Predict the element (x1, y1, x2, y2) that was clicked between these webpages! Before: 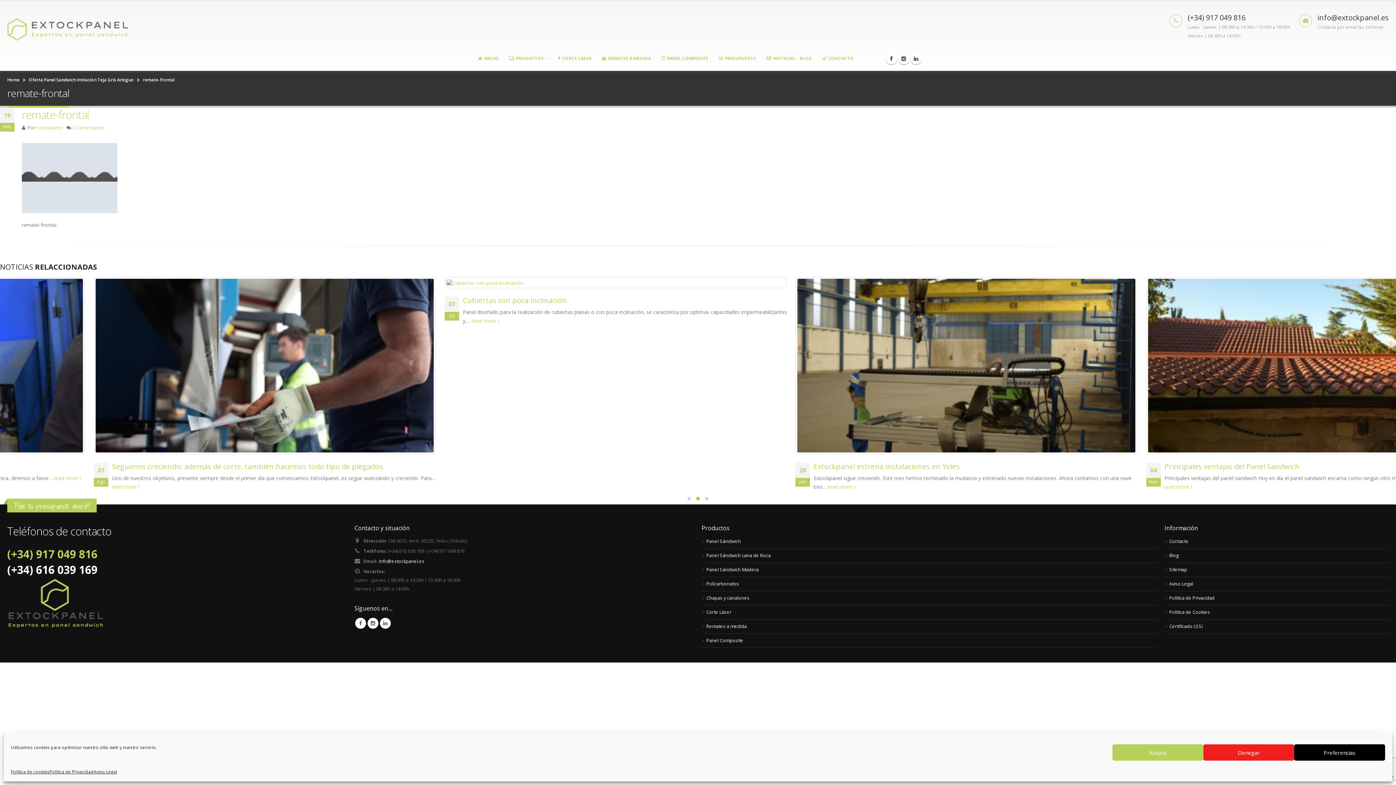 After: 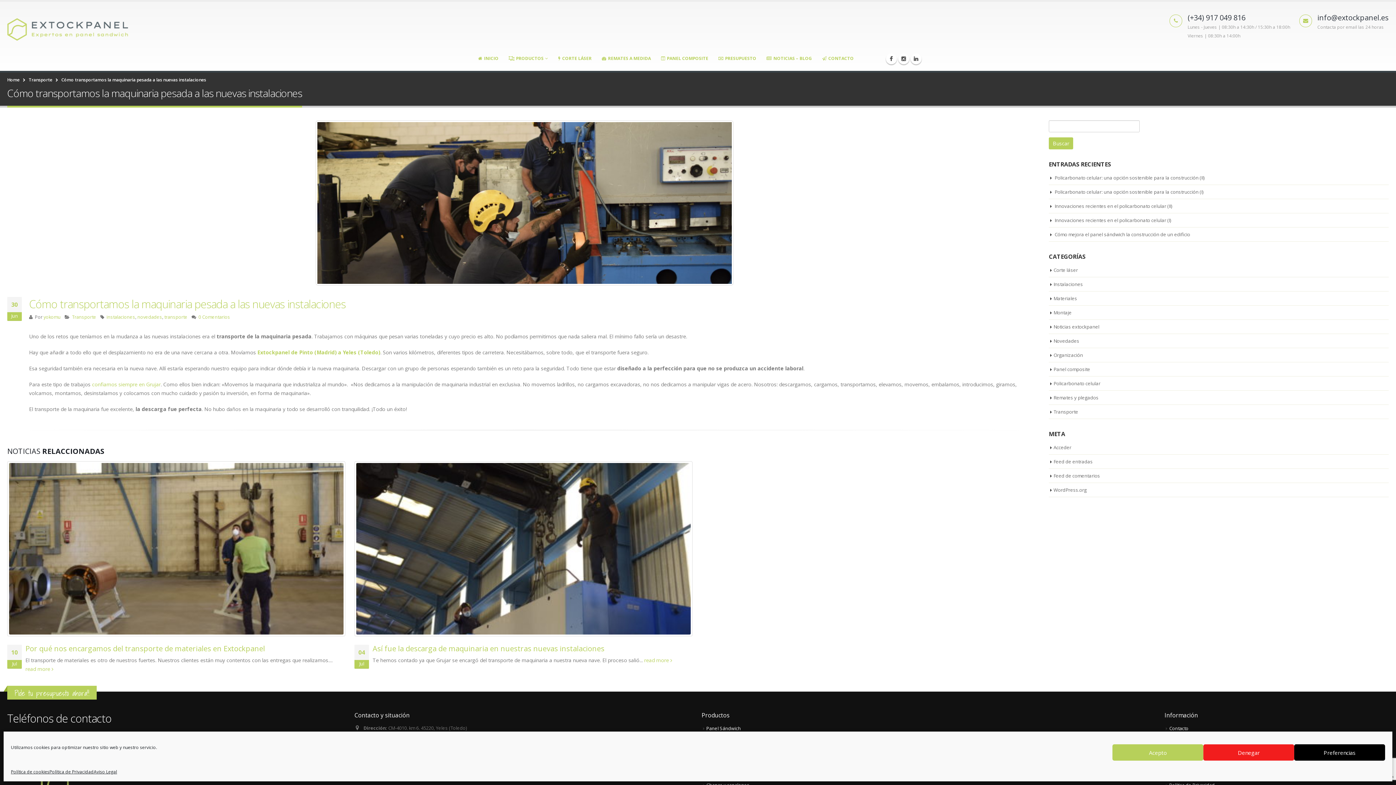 Action: label: Cómo transportamos la maquinaria pesada a las nuevas instalaciones bbox: (720, 461, 960, 471)